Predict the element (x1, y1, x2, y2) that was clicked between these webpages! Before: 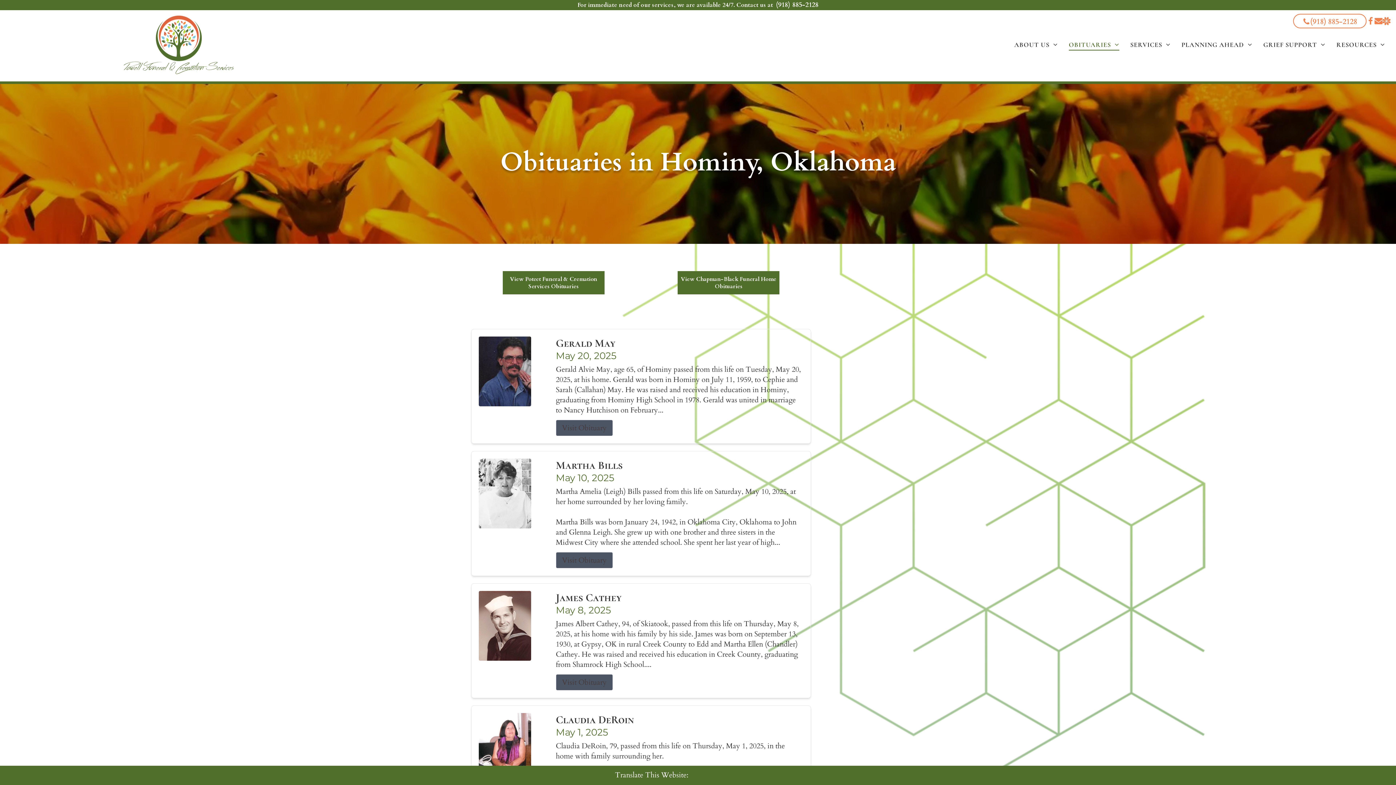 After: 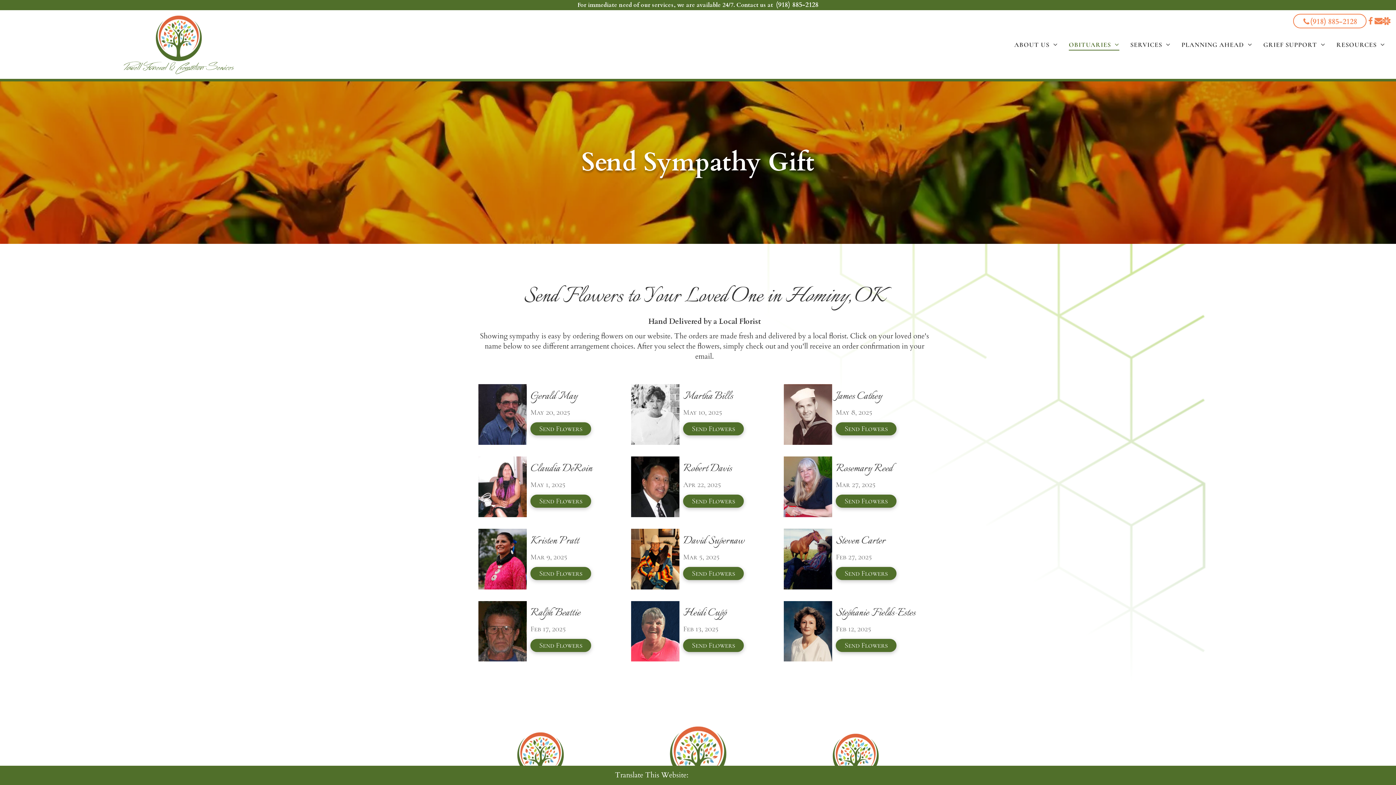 Action: bbox: (1382, 17, 1390, 25)